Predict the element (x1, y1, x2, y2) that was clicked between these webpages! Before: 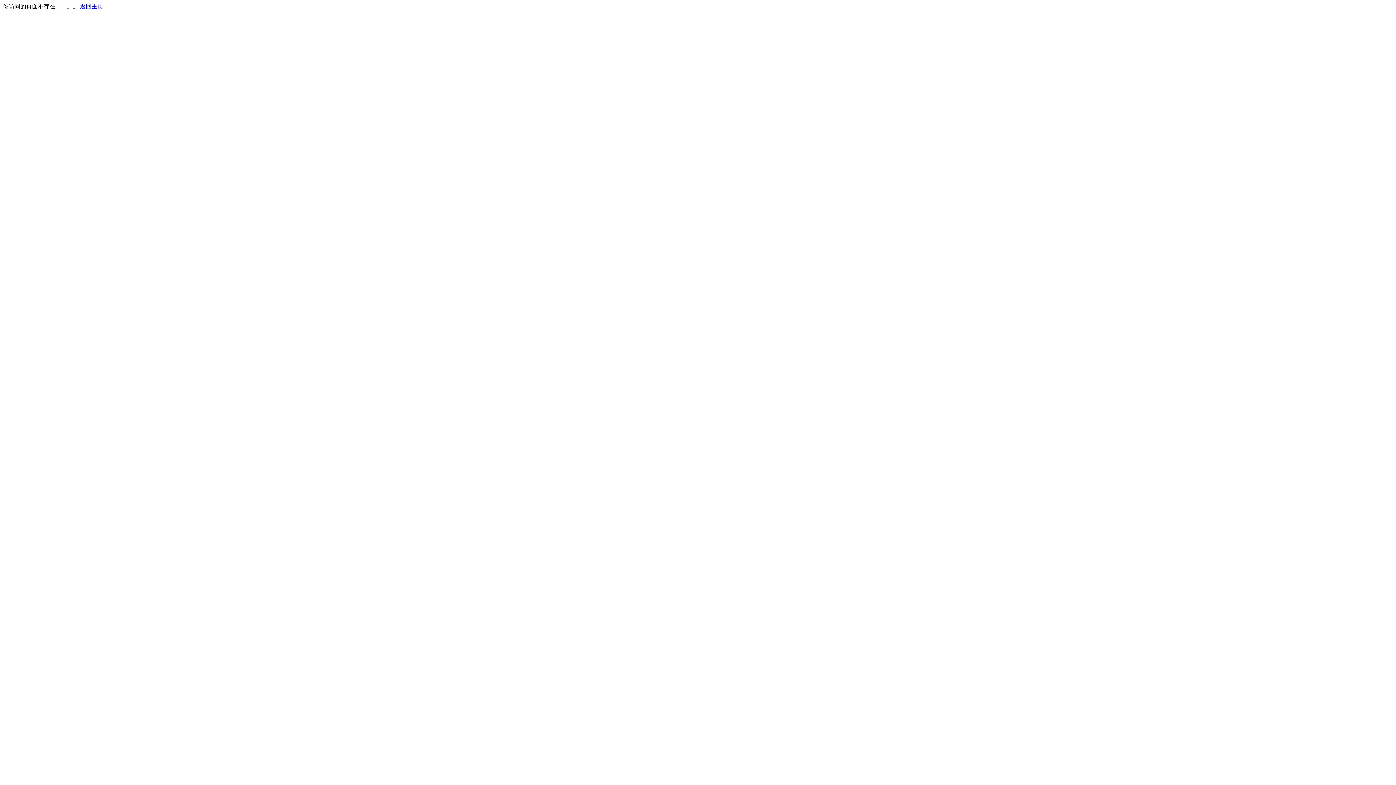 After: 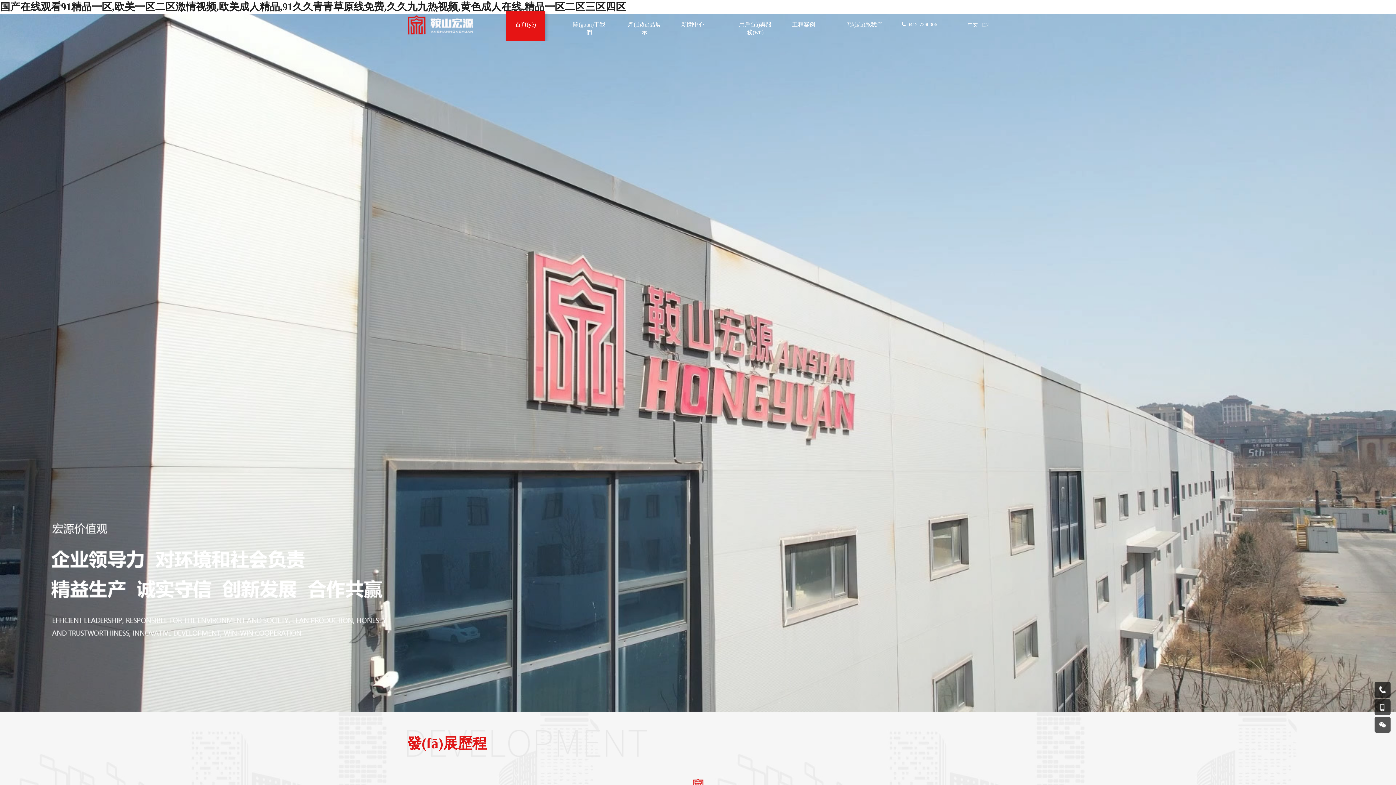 Action: label: 返回主页 bbox: (80, 3, 103, 9)